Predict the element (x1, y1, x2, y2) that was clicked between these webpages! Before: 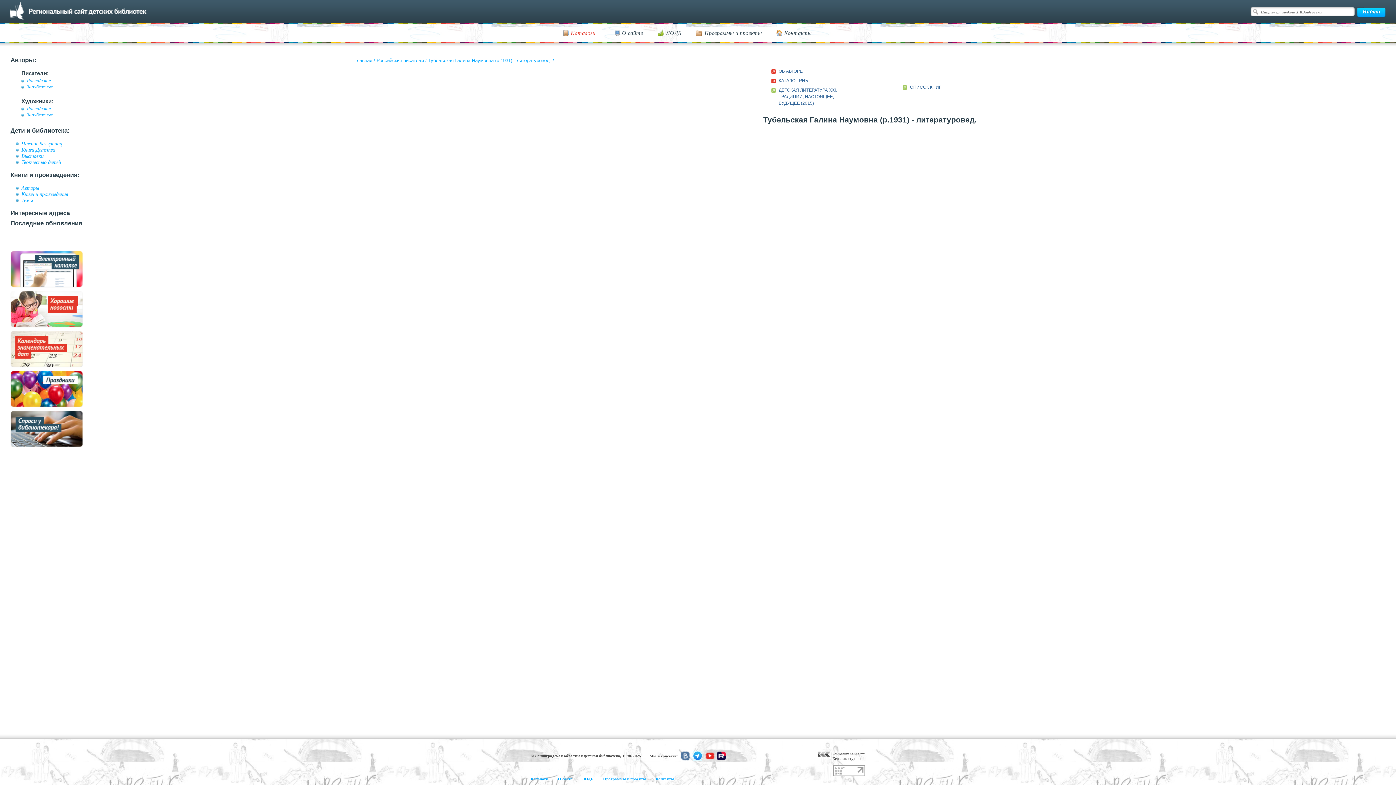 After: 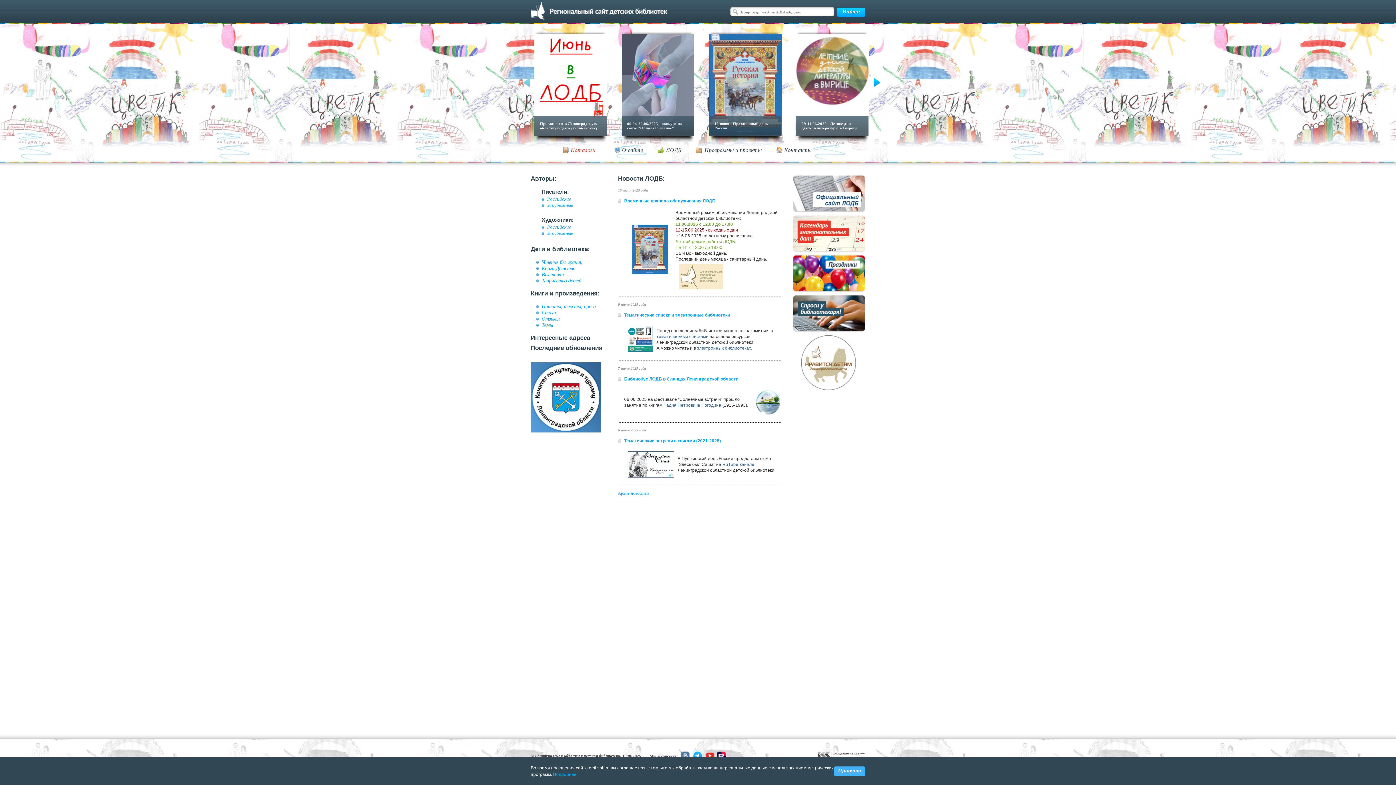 Action: label: Главная bbox: (354, 57, 372, 63)